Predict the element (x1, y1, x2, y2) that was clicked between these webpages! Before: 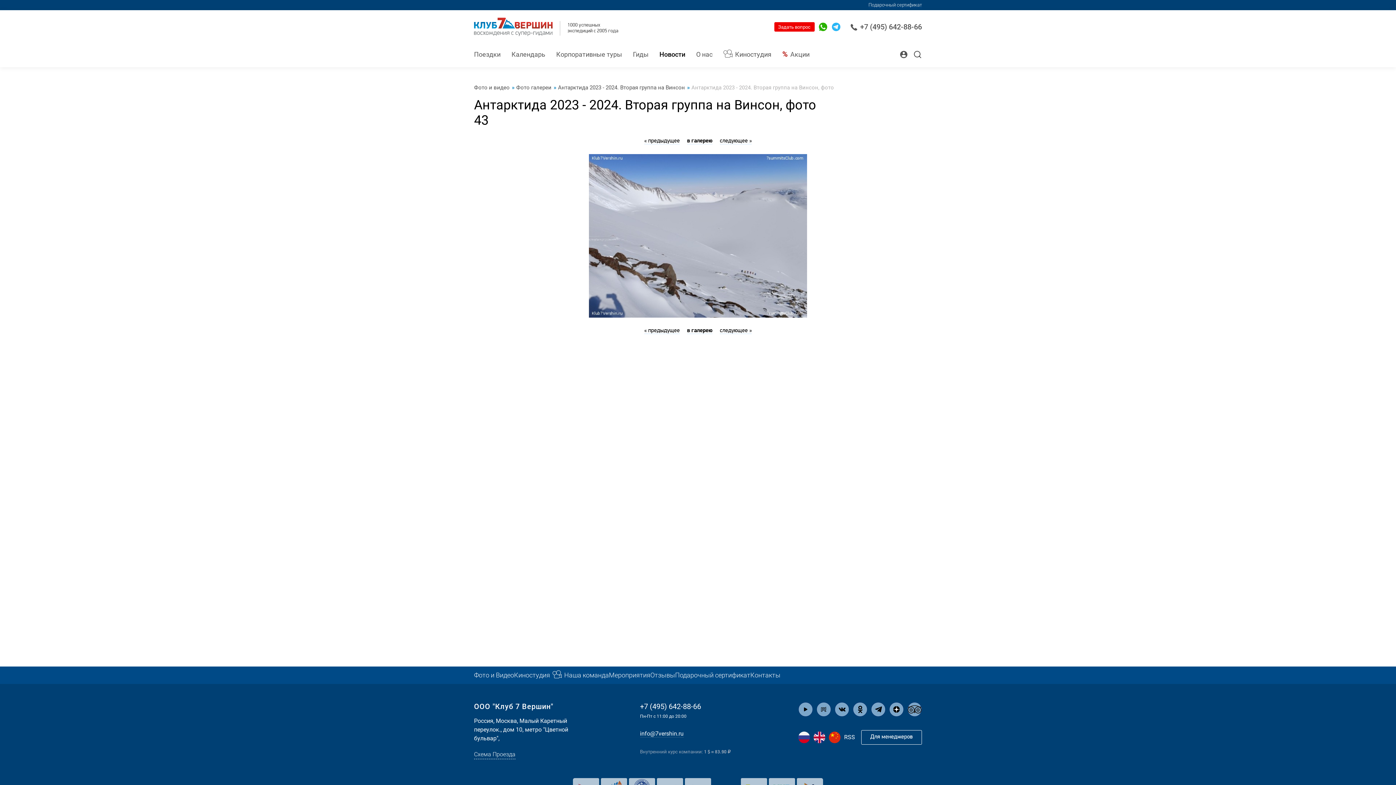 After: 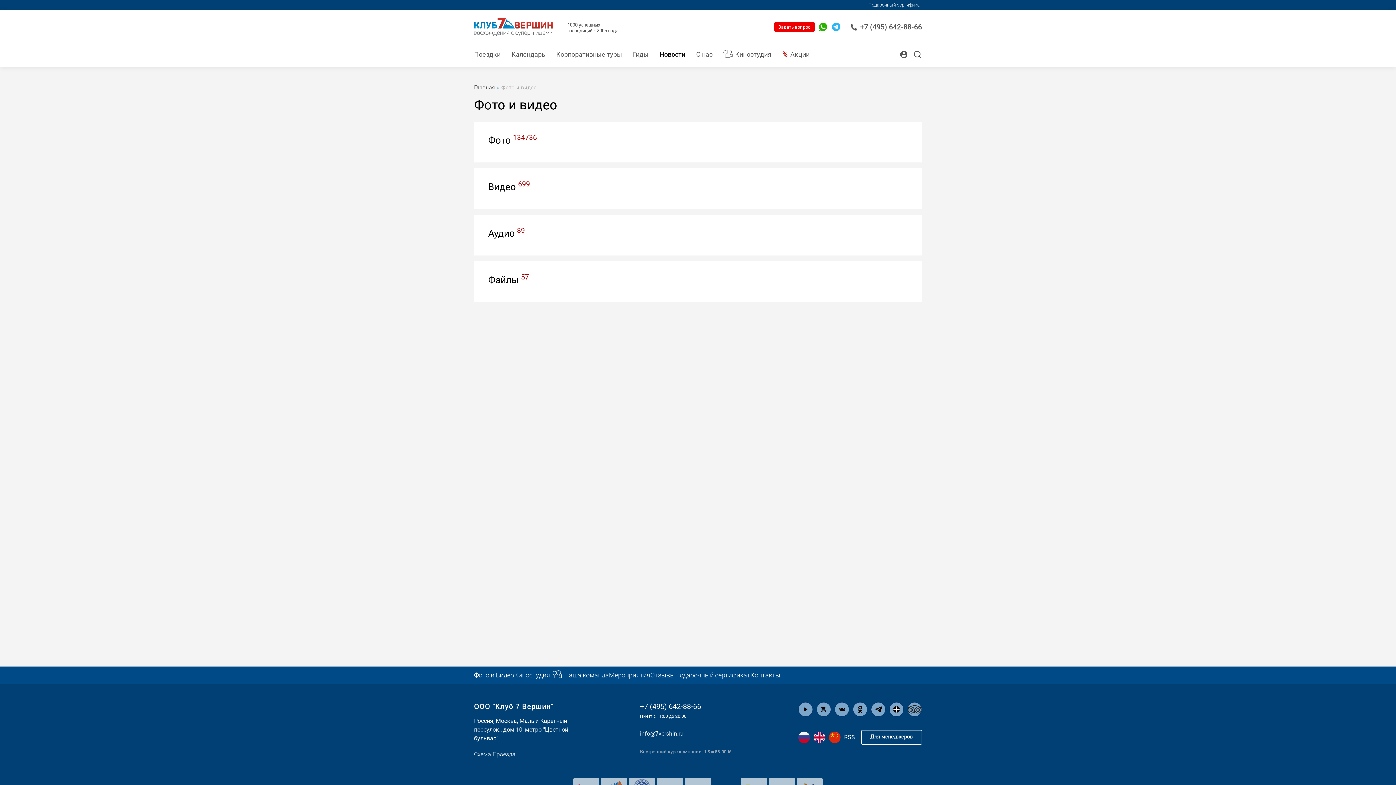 Action: label: Фото и Видео bbox: (474, 666, 514, 684)